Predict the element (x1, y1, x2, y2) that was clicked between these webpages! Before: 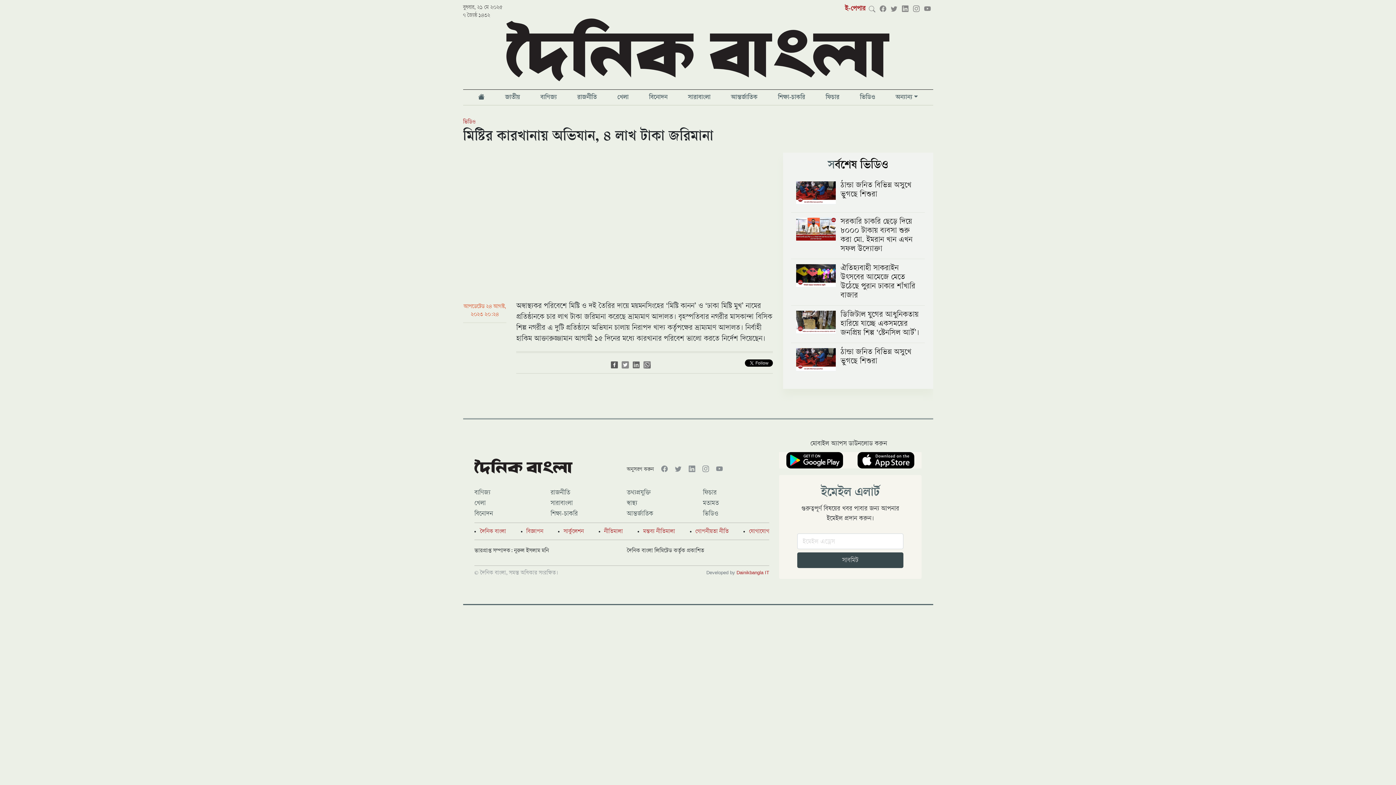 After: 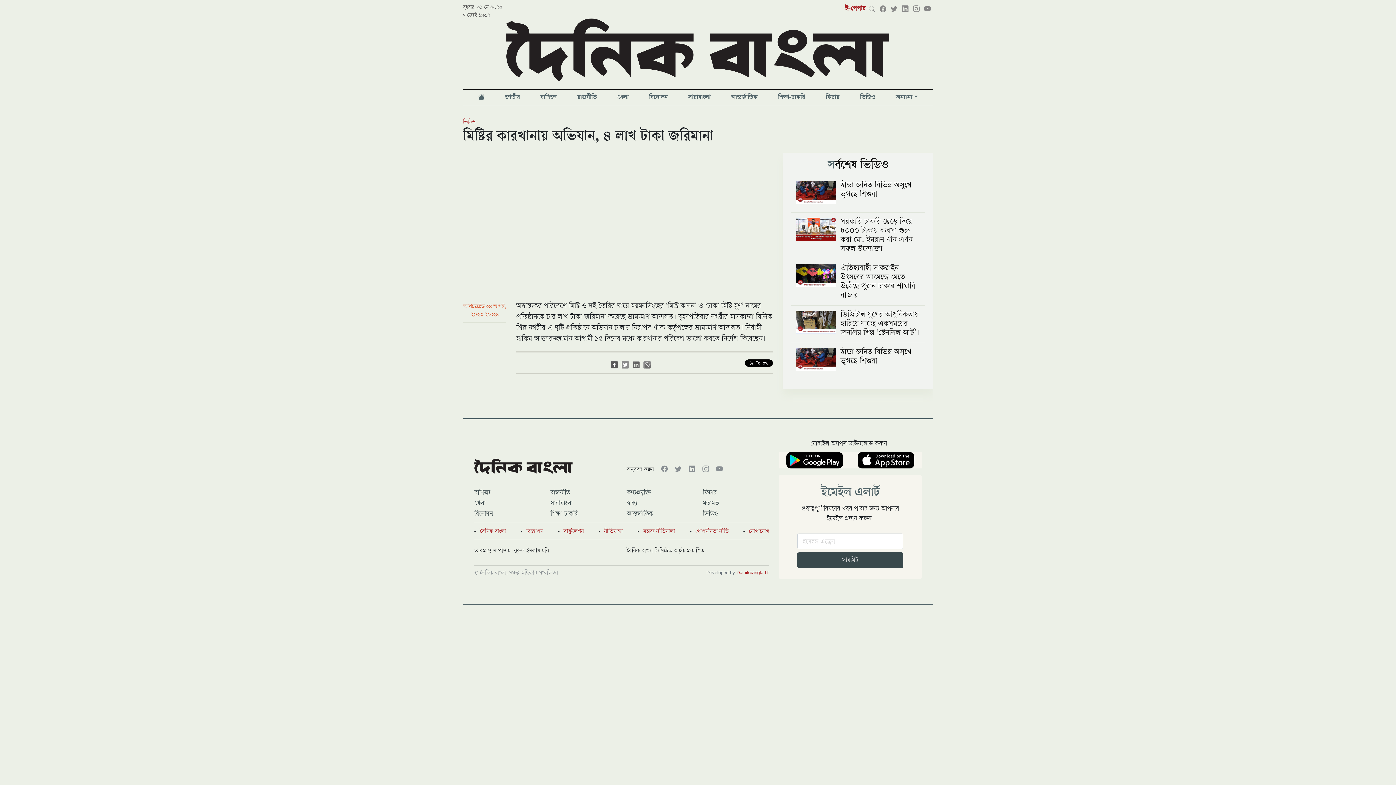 Action: bbox: (850, 452, 921, 468)